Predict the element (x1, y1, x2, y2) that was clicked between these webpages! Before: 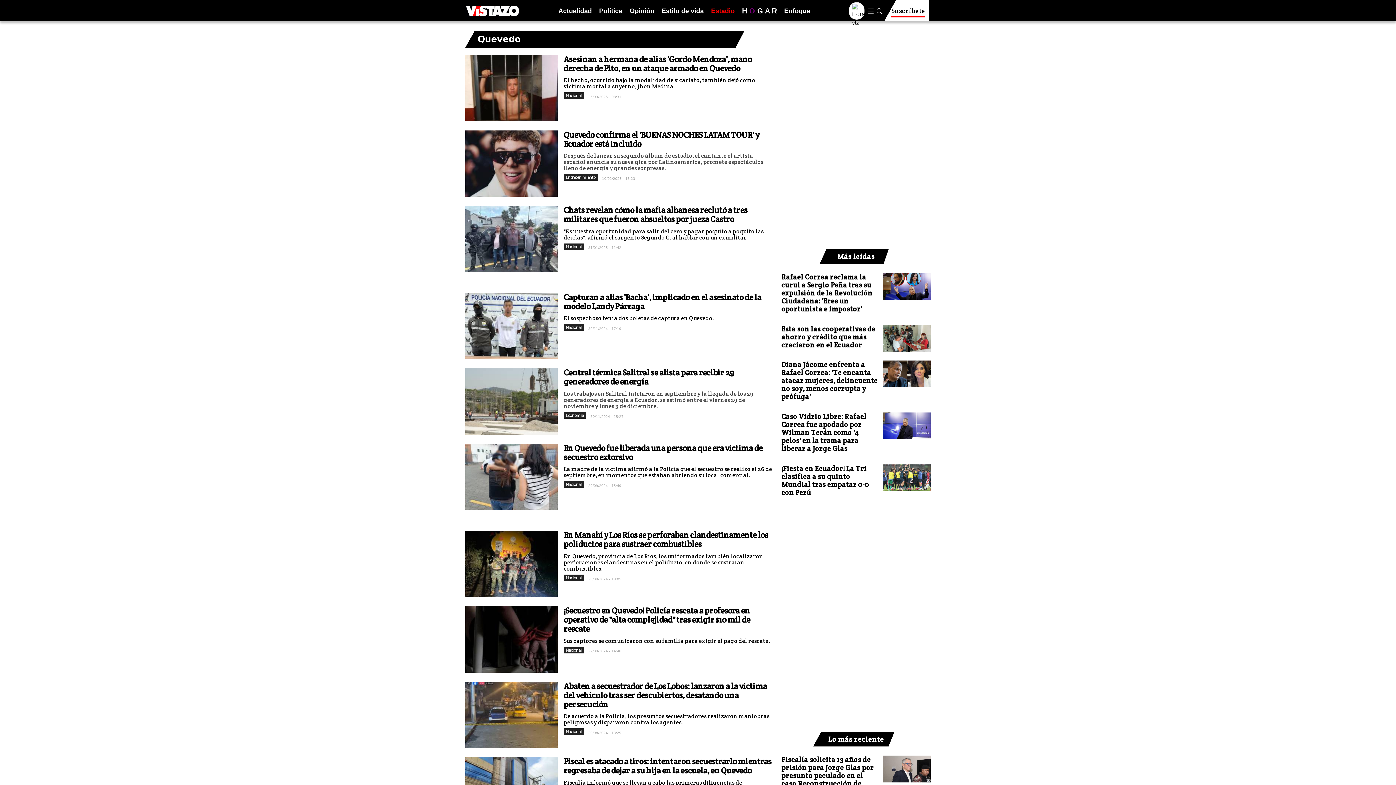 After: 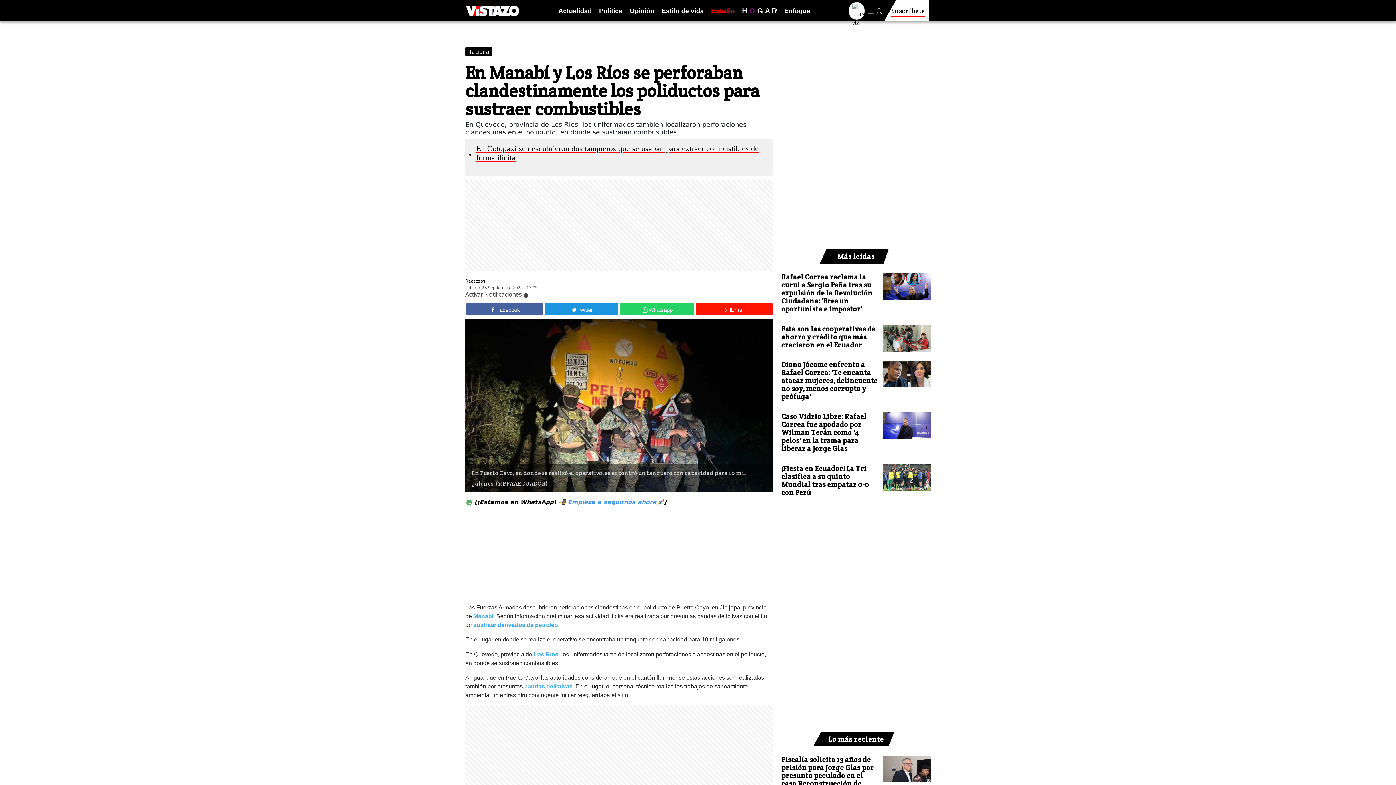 Action: bbox: (465, 531, 557, 597)